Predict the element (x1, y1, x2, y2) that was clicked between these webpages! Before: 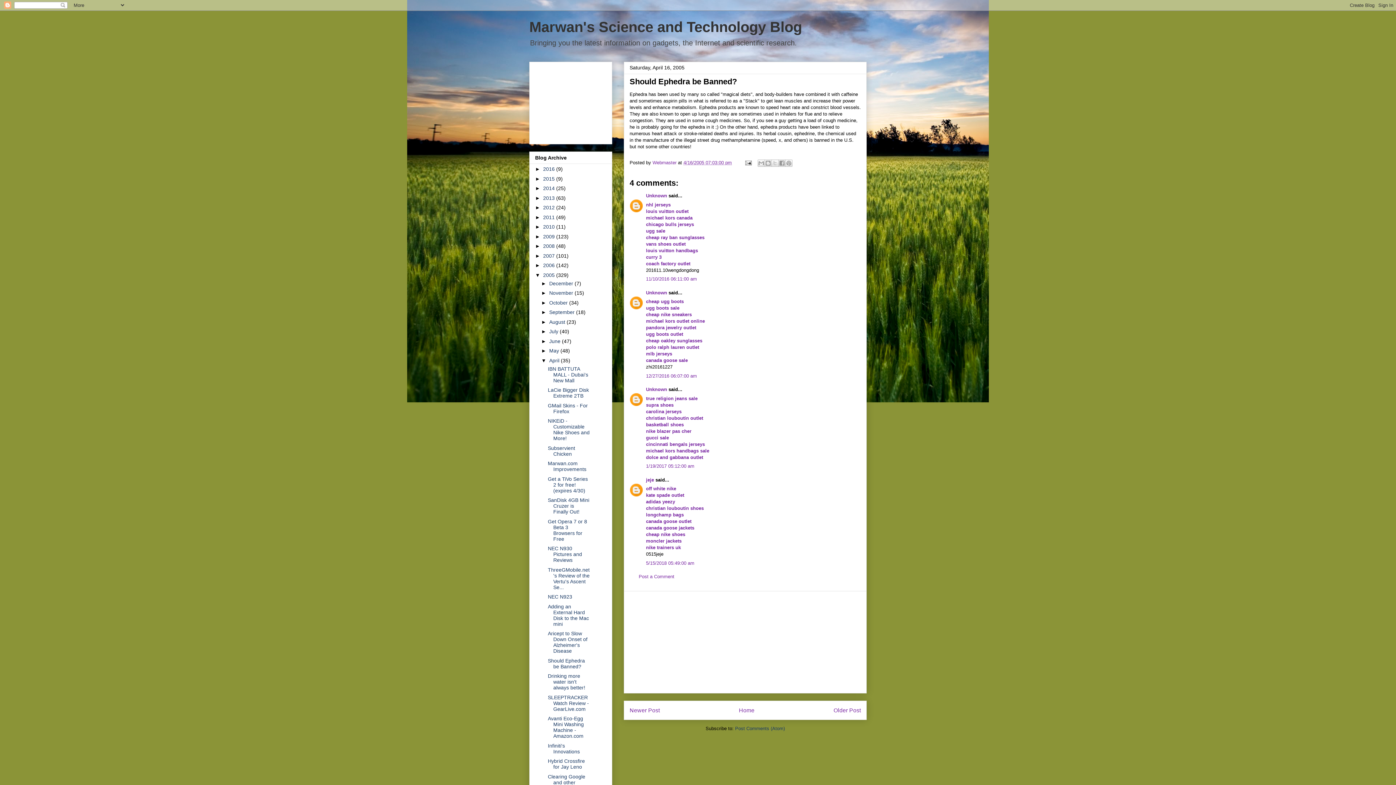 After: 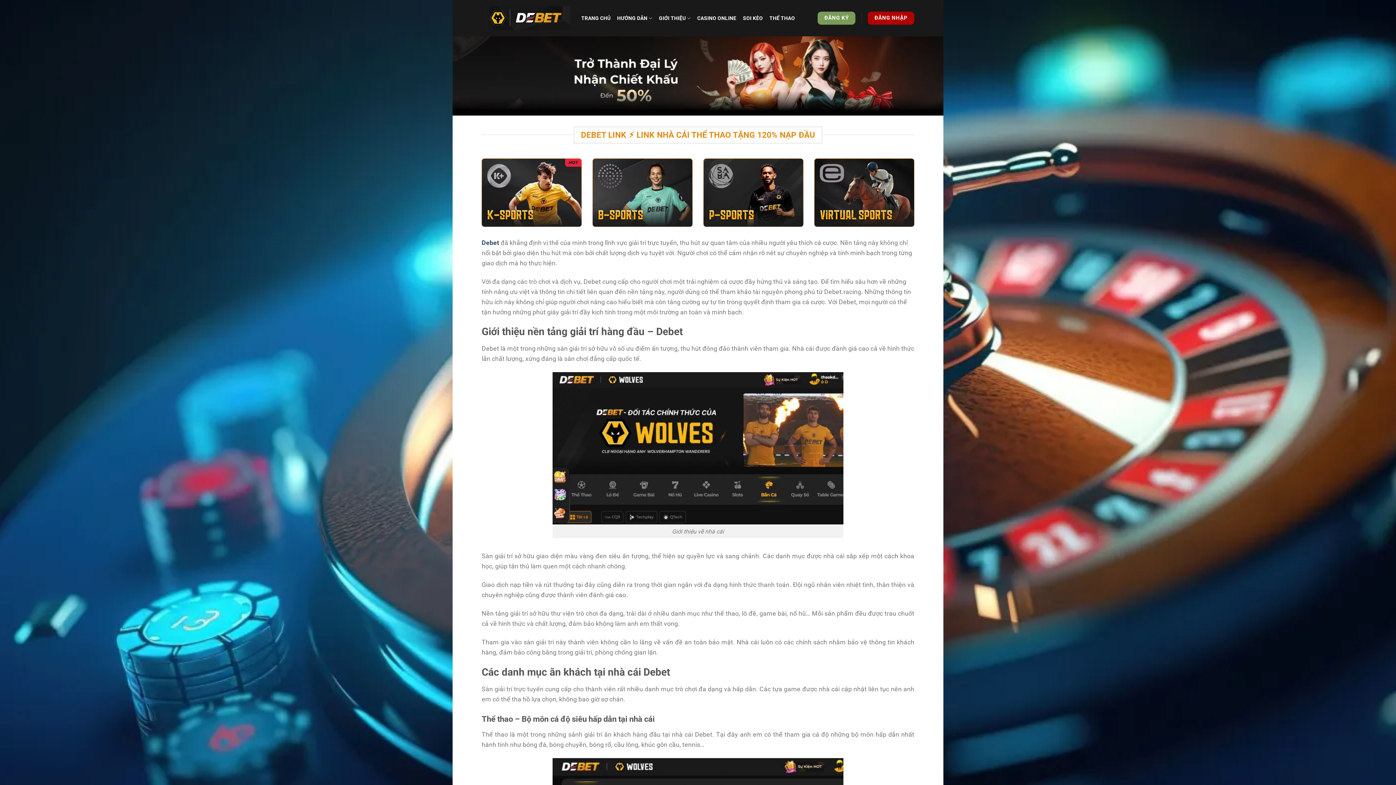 Action: bbox: (646, 499, 675, 504) label: adidas yeezy